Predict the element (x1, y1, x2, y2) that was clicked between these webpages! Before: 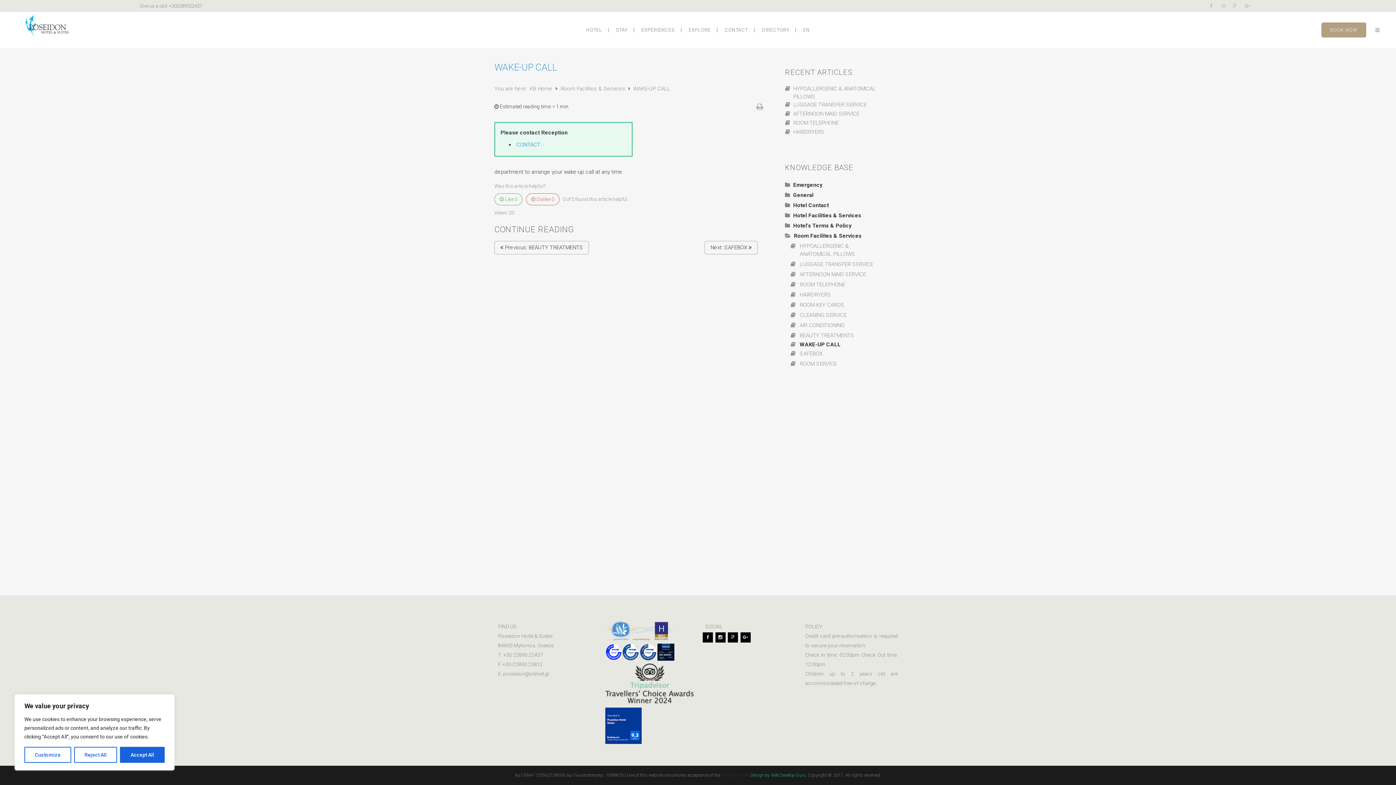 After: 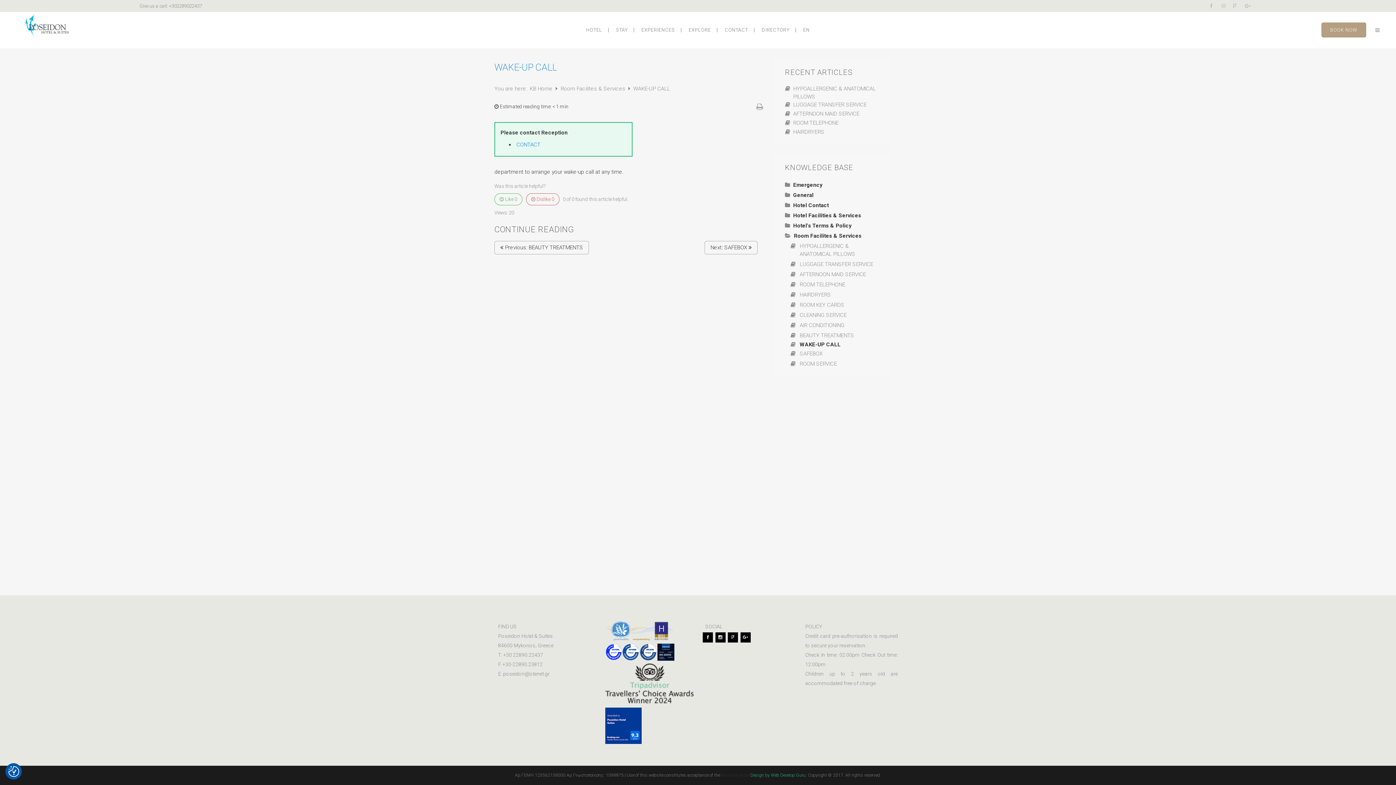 Action: bbox: (74, 747, 117, 763) label: Reject All